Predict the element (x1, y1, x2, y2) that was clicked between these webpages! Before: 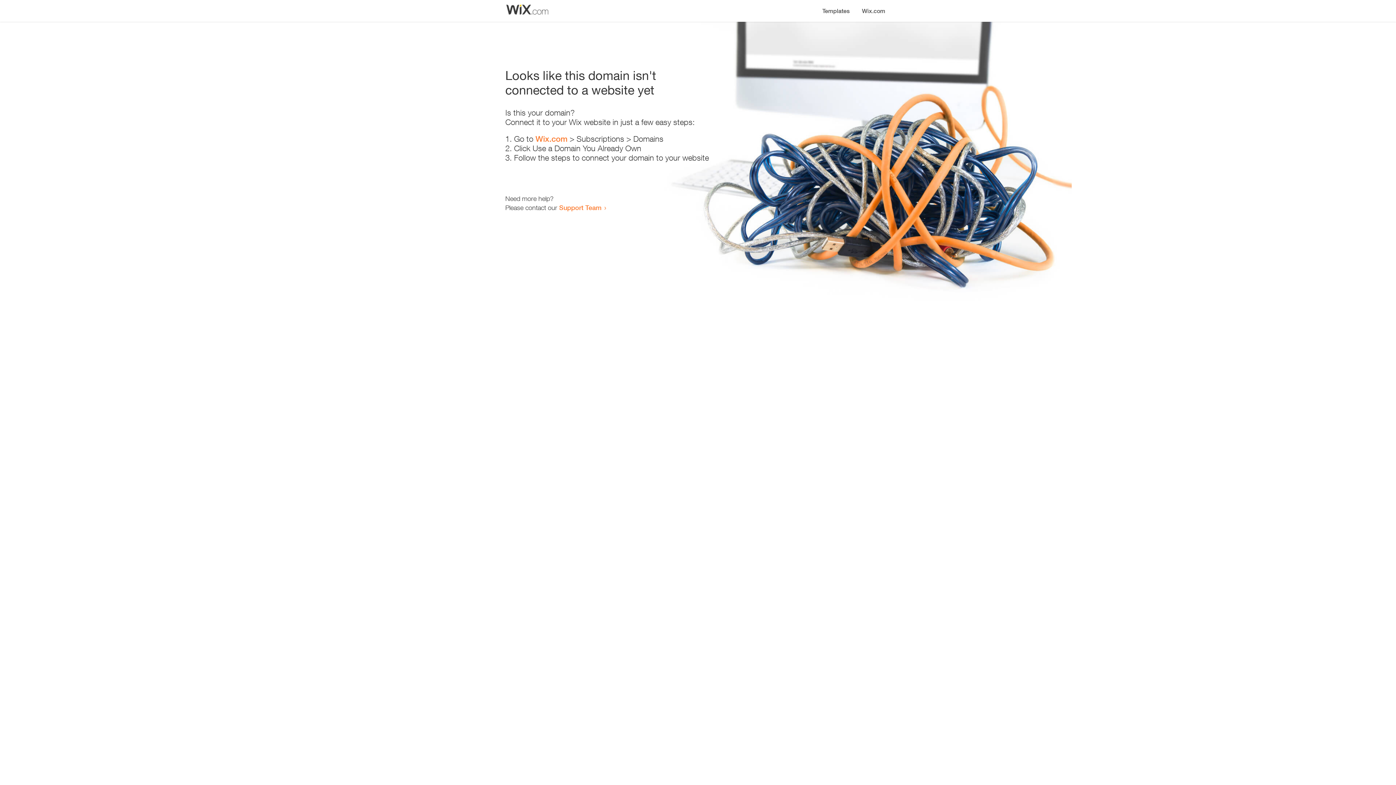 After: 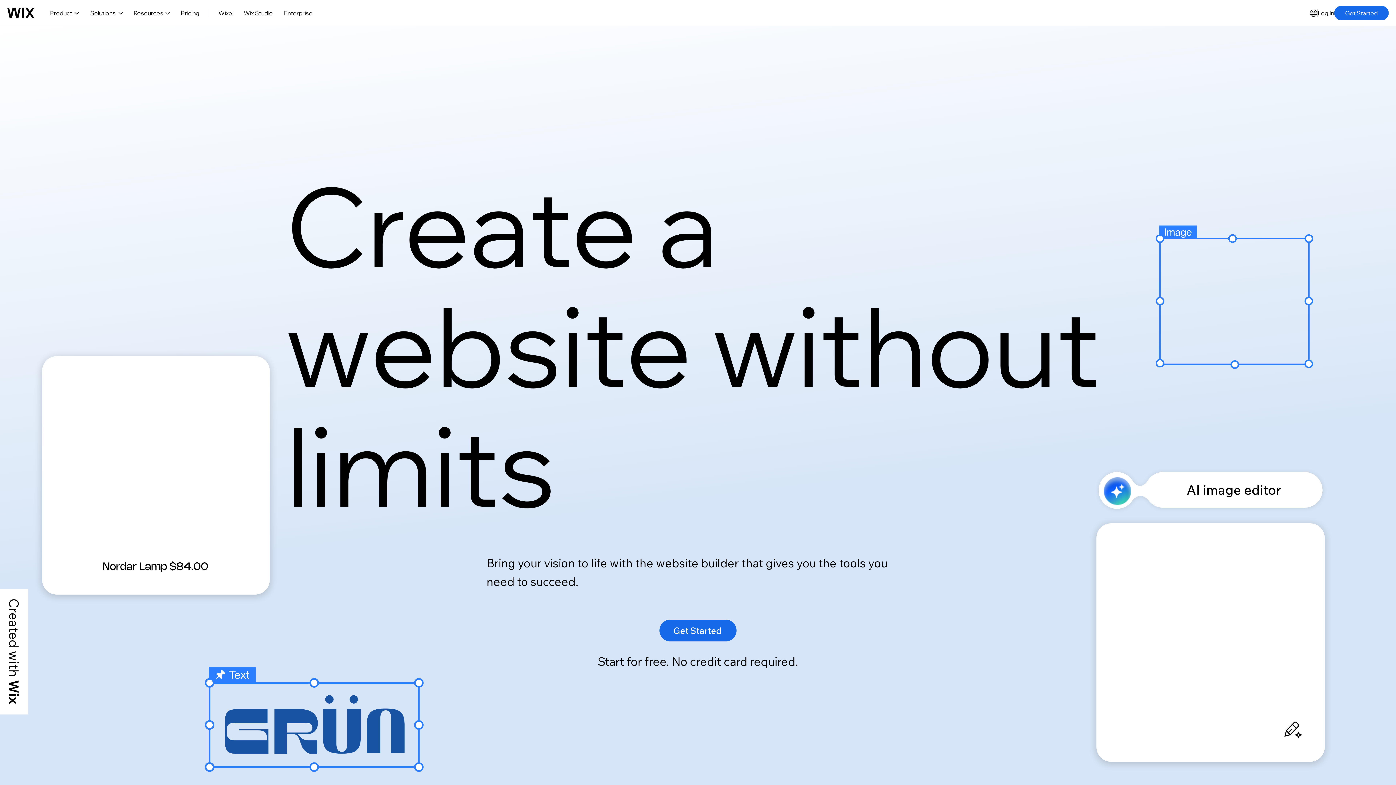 Action: label: Wix.com bbox: (535, 134, 567, 143)